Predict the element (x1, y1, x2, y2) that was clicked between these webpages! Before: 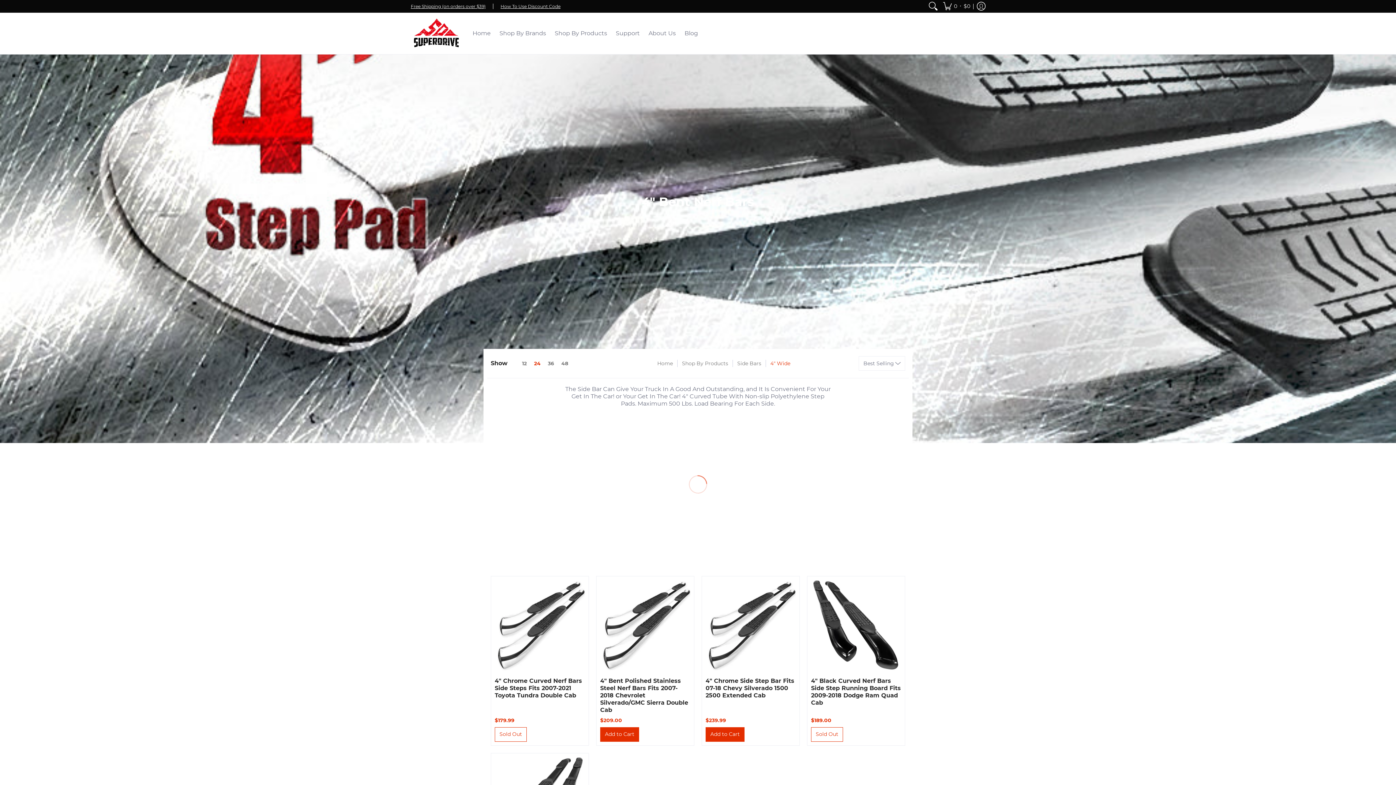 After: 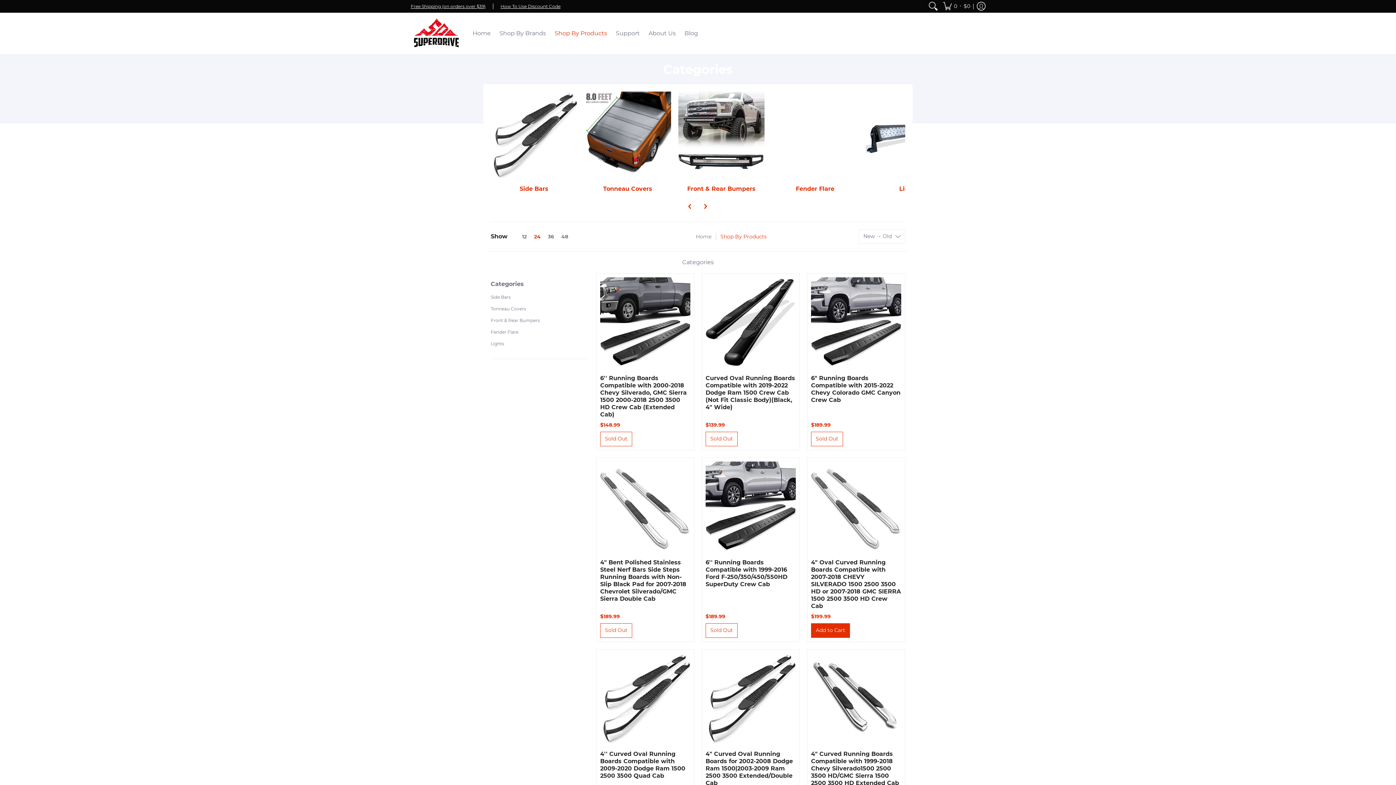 Action: label: Shop By Products bbox: (551, 12, 610, 54)